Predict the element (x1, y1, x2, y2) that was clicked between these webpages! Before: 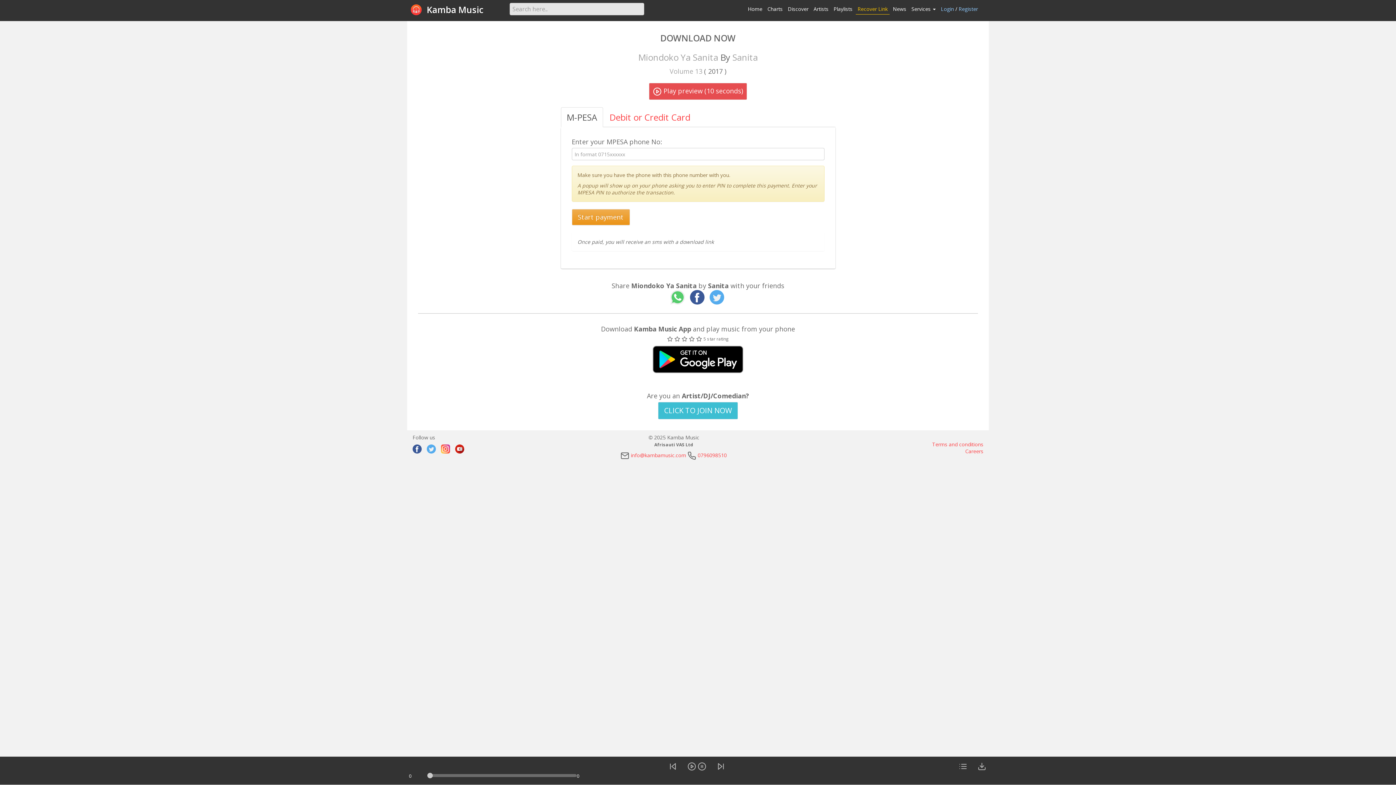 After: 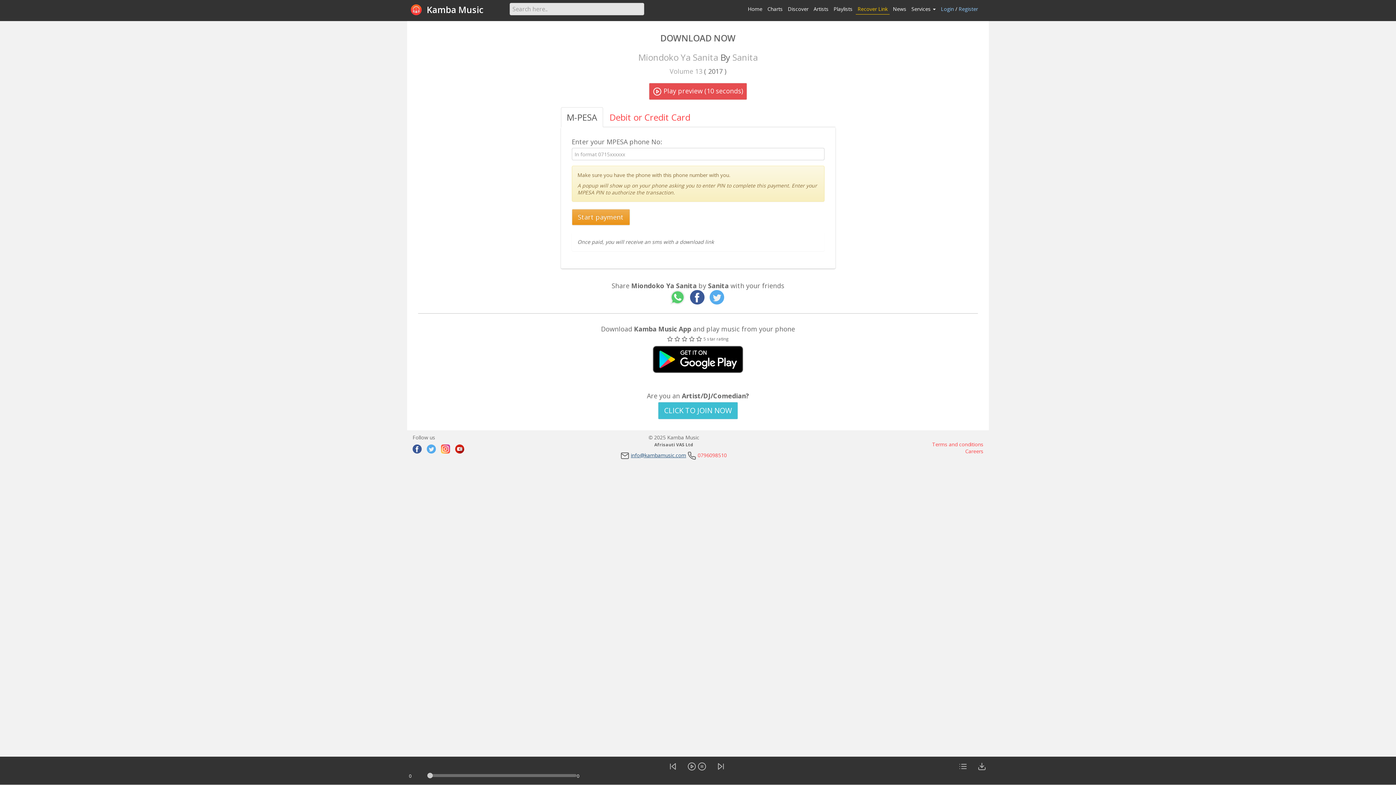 Action: label: info@kambamusic.com bbox: (631, 451, 686, 458)